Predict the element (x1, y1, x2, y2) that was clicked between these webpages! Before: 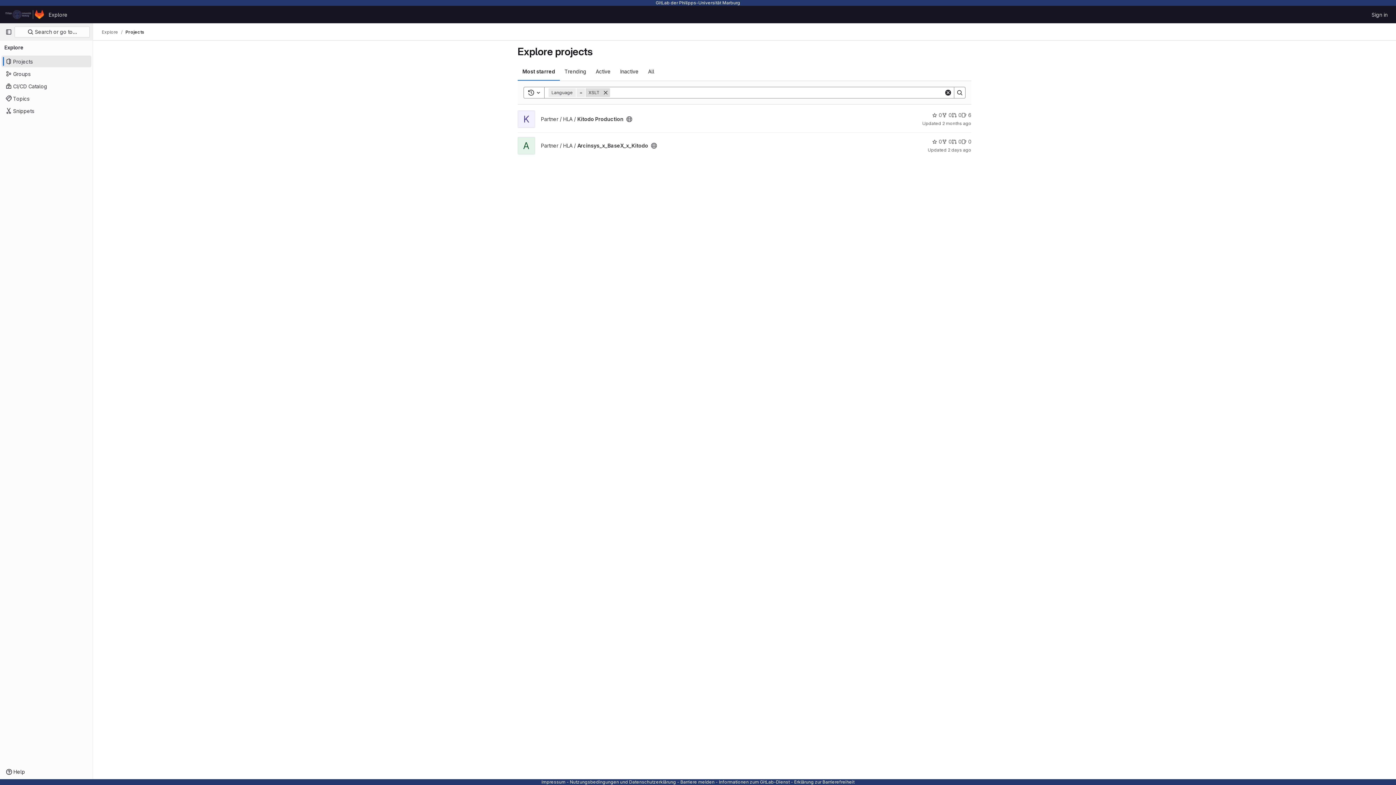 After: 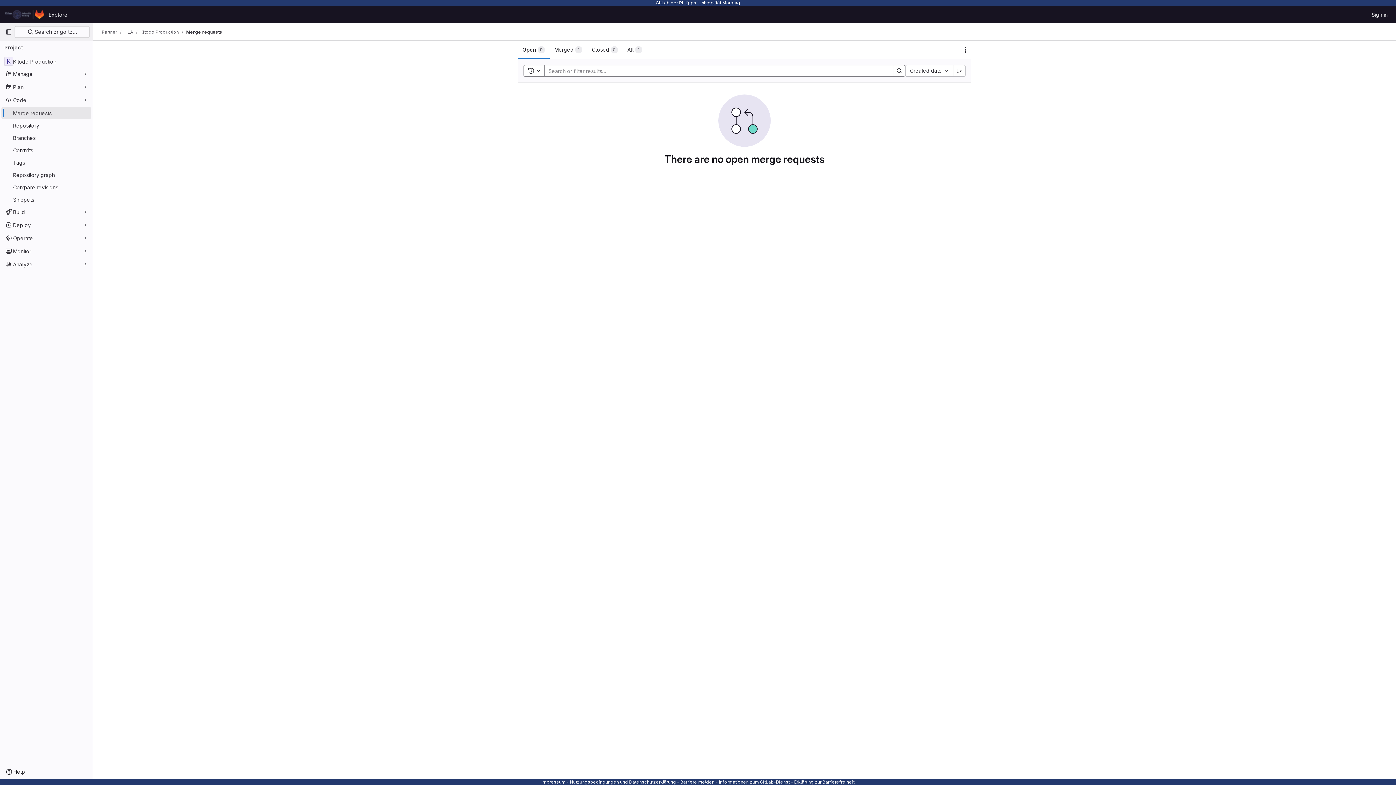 Action: label: Kitodo Production has 0 open merge requests bbox: (952, 111, 961, 118)